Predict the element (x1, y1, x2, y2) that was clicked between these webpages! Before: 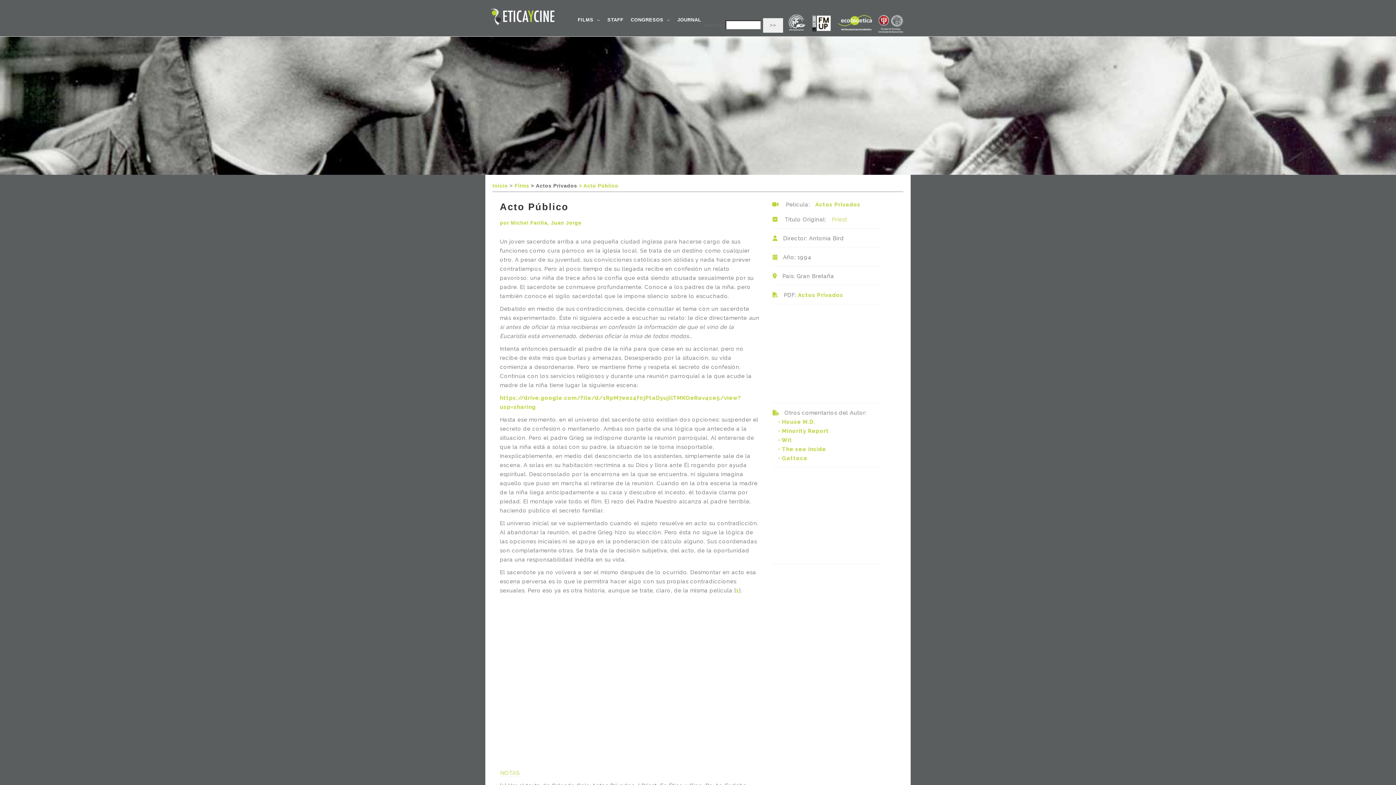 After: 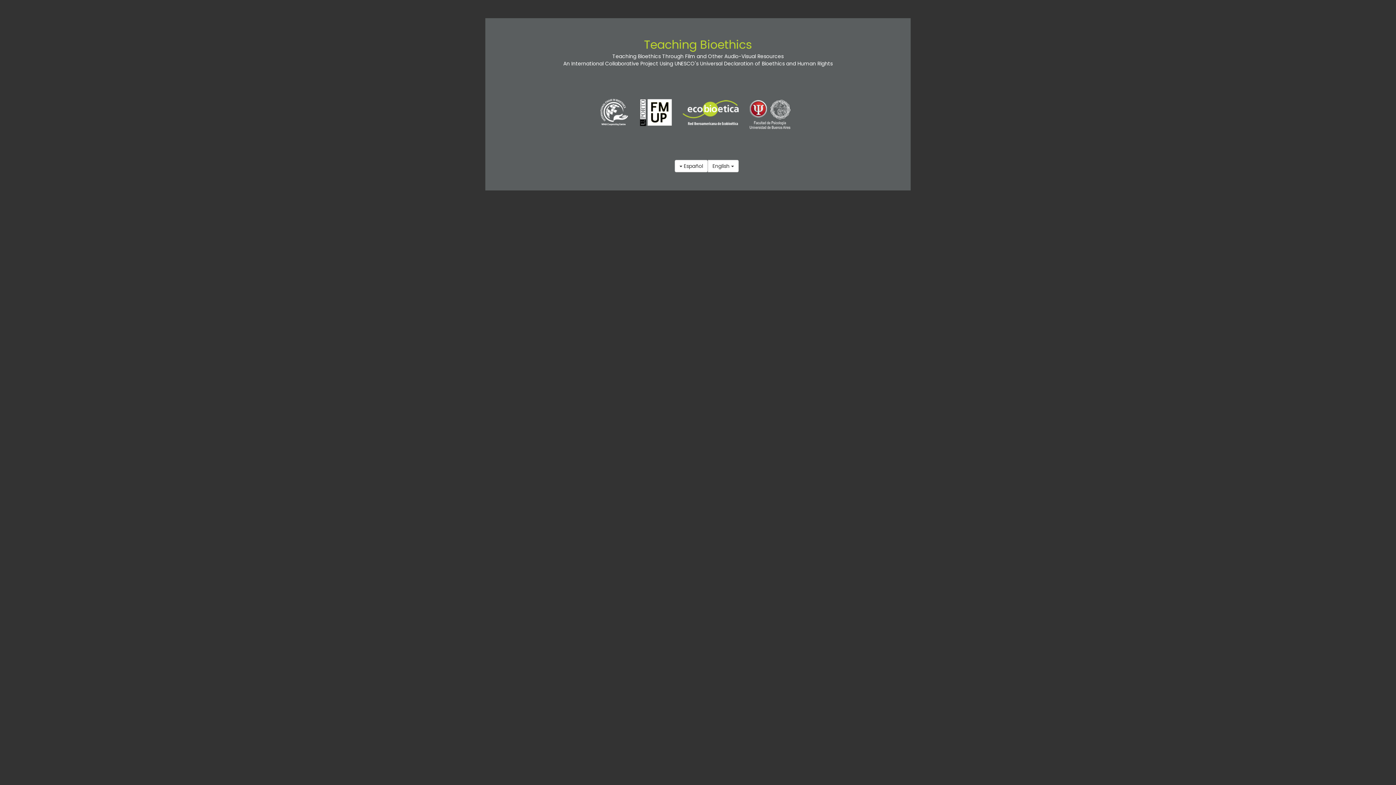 Action: bbox: (487, 0, 564, 36)